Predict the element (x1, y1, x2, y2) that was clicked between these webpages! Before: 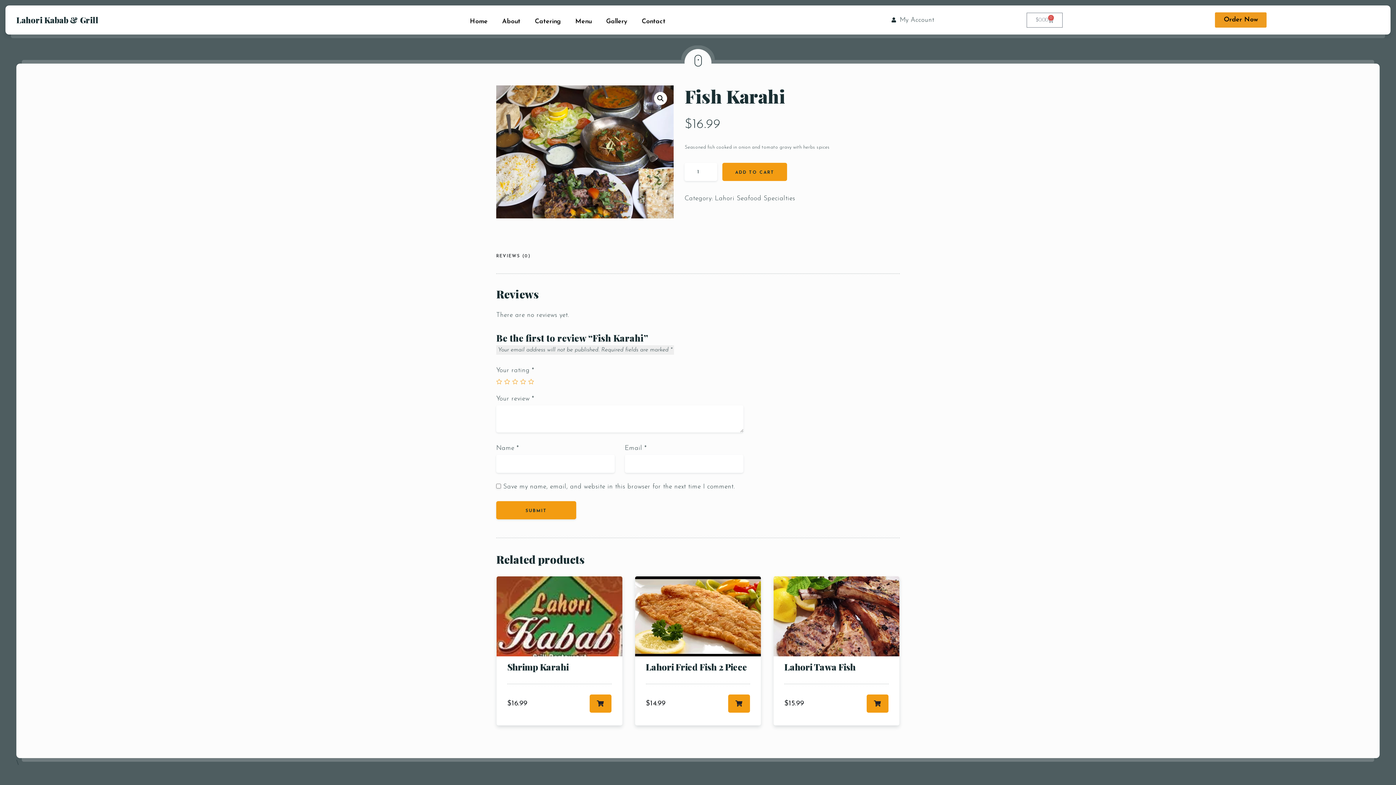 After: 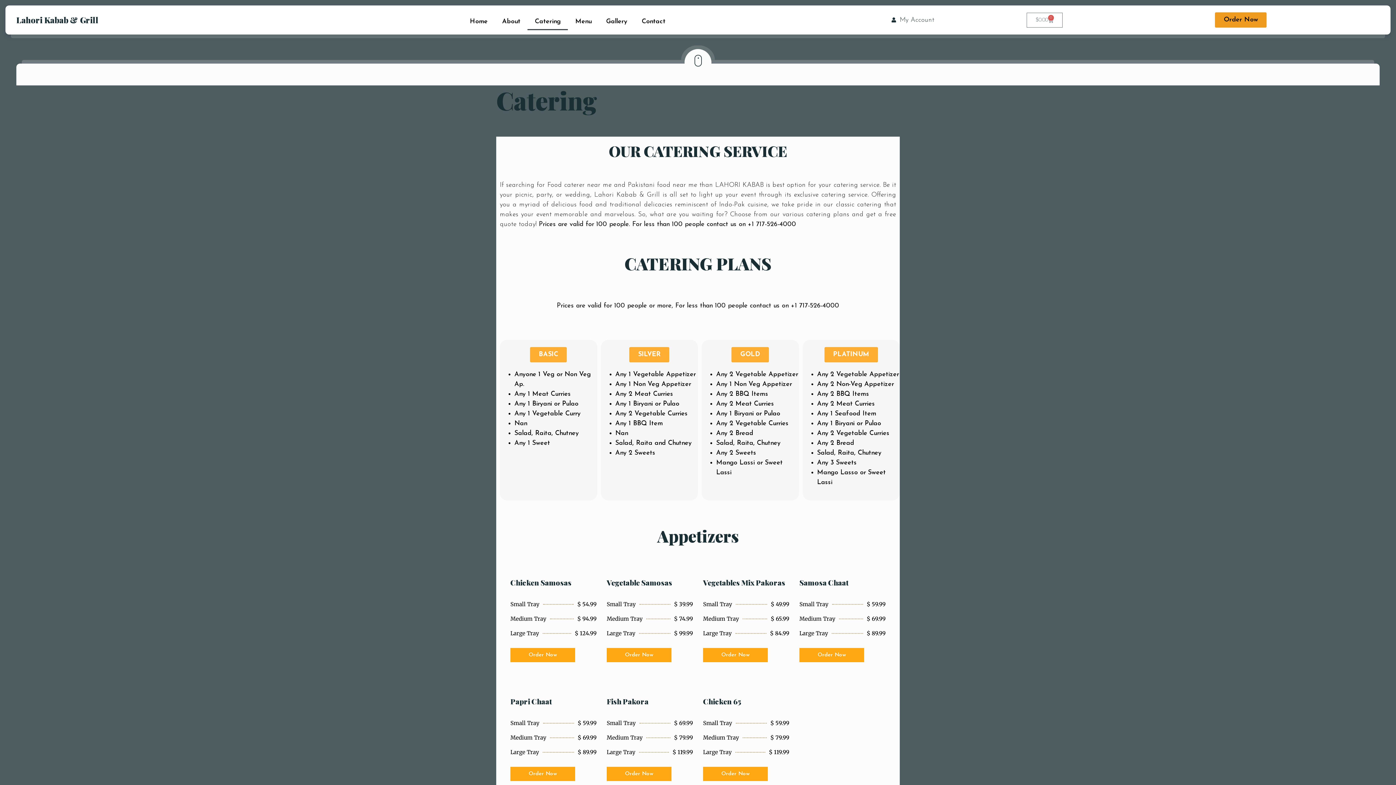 Action: bbox: (527, 13, 568, 30) label: Catering